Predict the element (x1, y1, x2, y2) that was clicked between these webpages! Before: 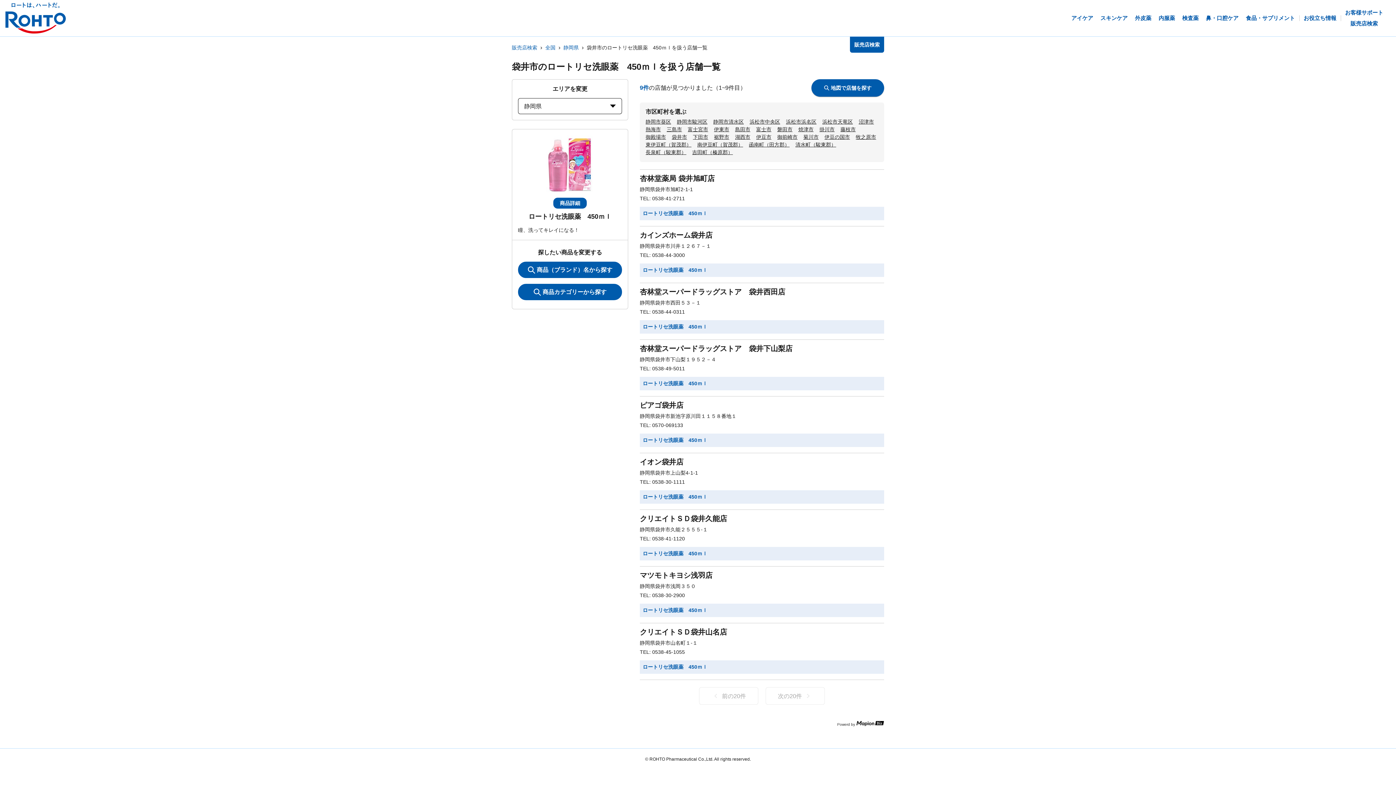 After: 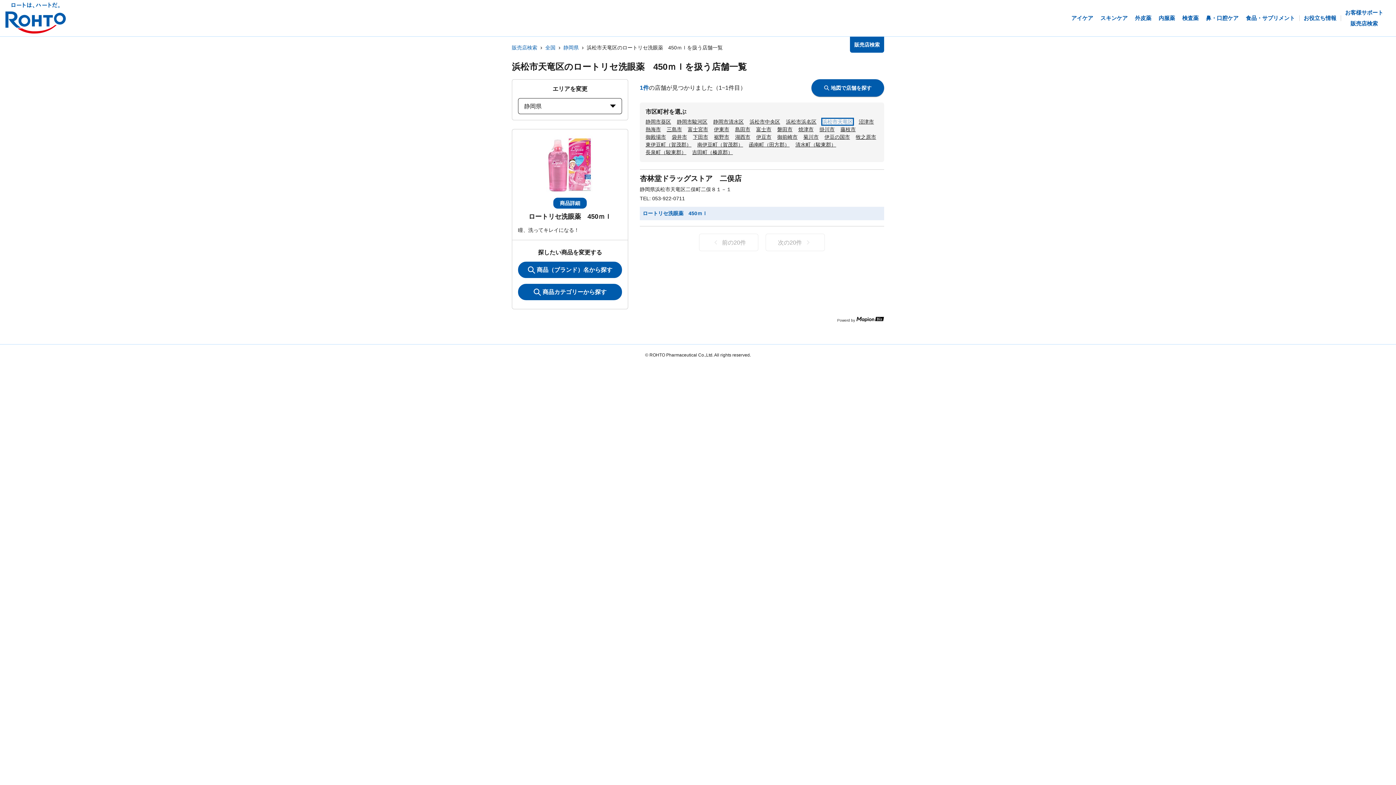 Action: bbox: (822, 118, 853, 124) label: 浜松市天竜区